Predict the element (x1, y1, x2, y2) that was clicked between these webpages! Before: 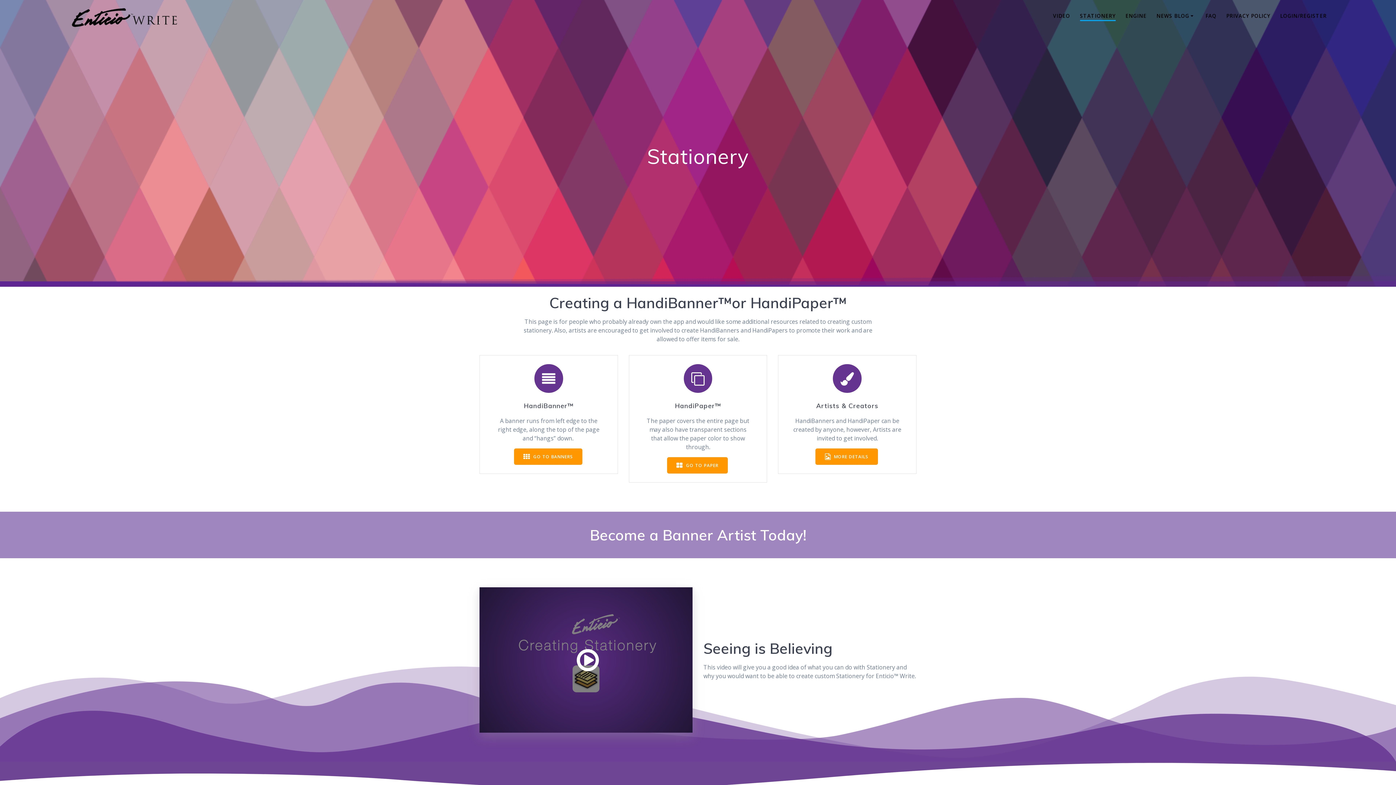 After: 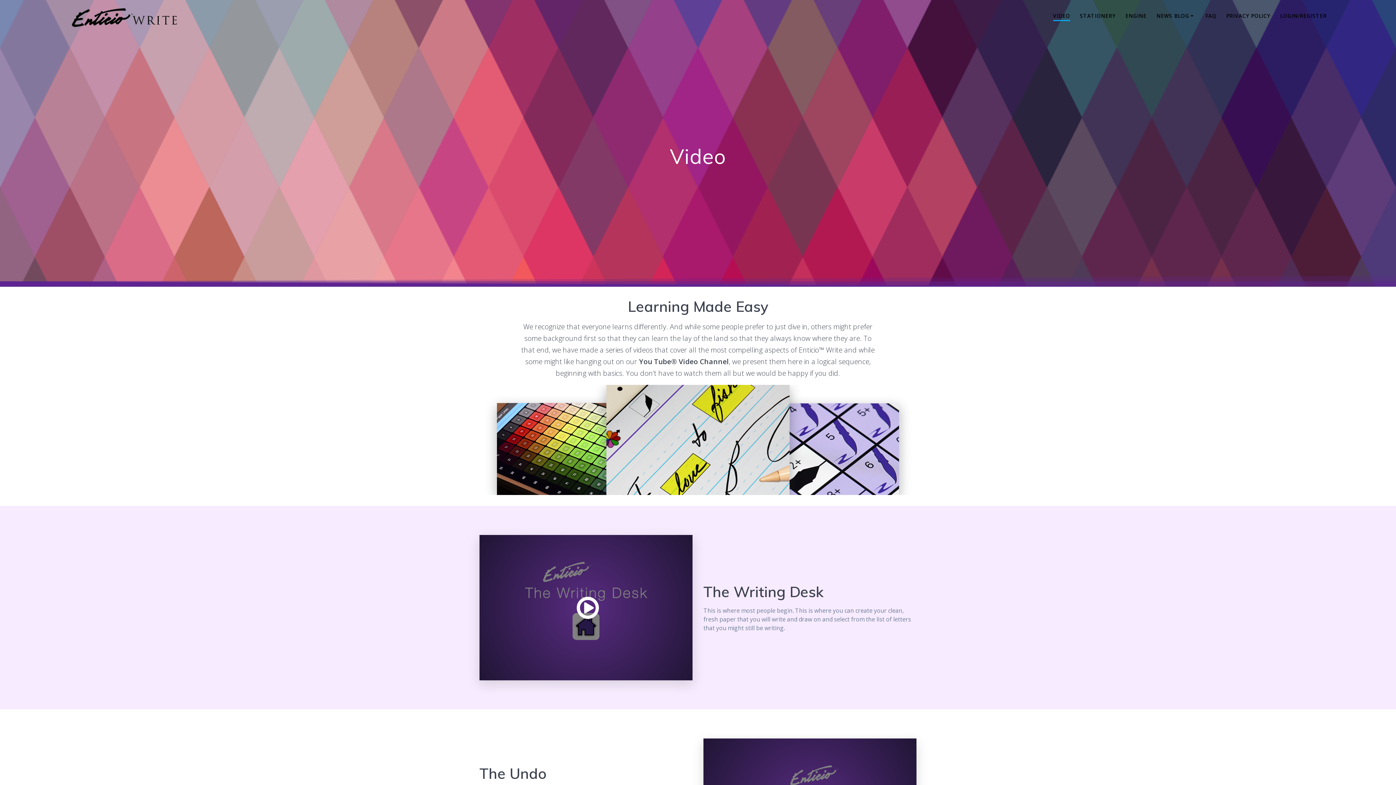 Action: bbox: (1053, 12, 1070, 21) label: VIDEO